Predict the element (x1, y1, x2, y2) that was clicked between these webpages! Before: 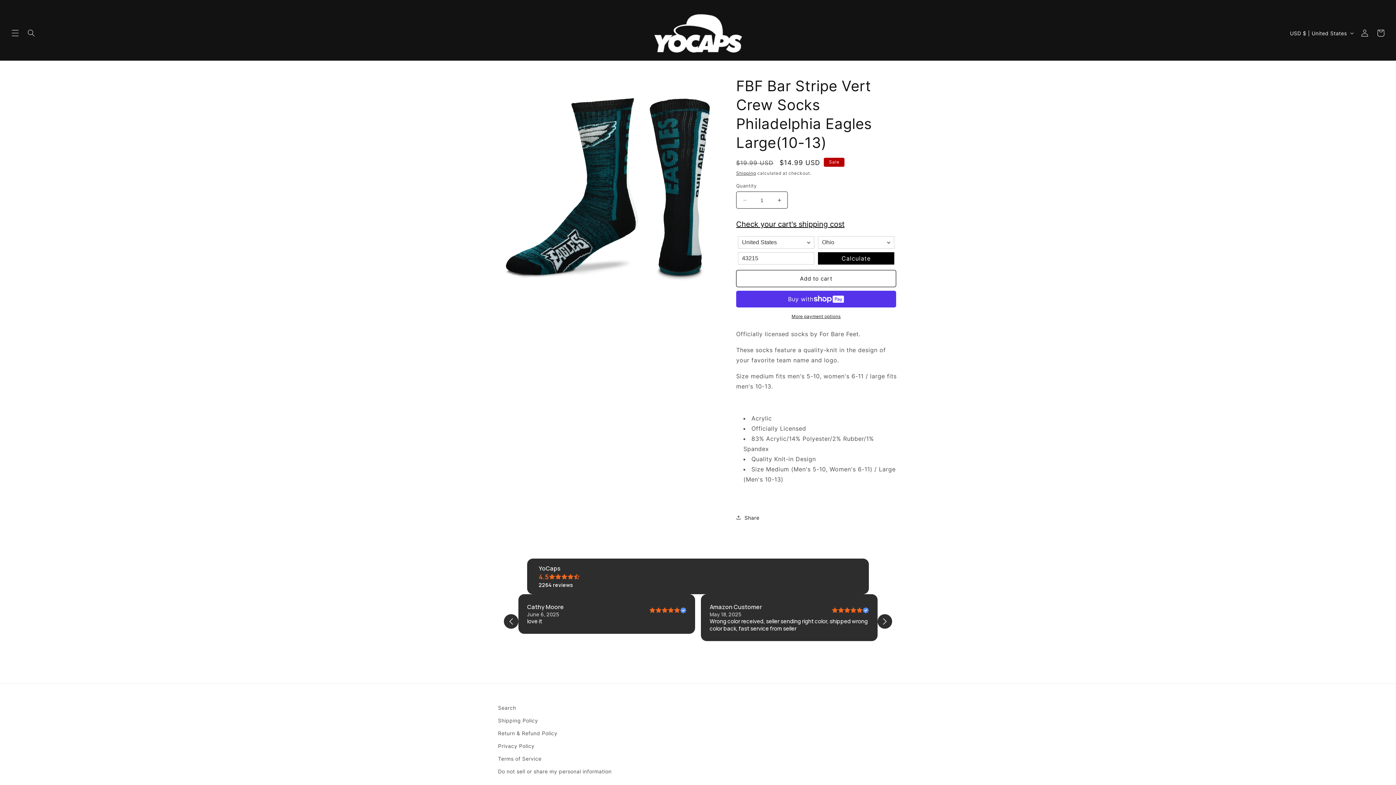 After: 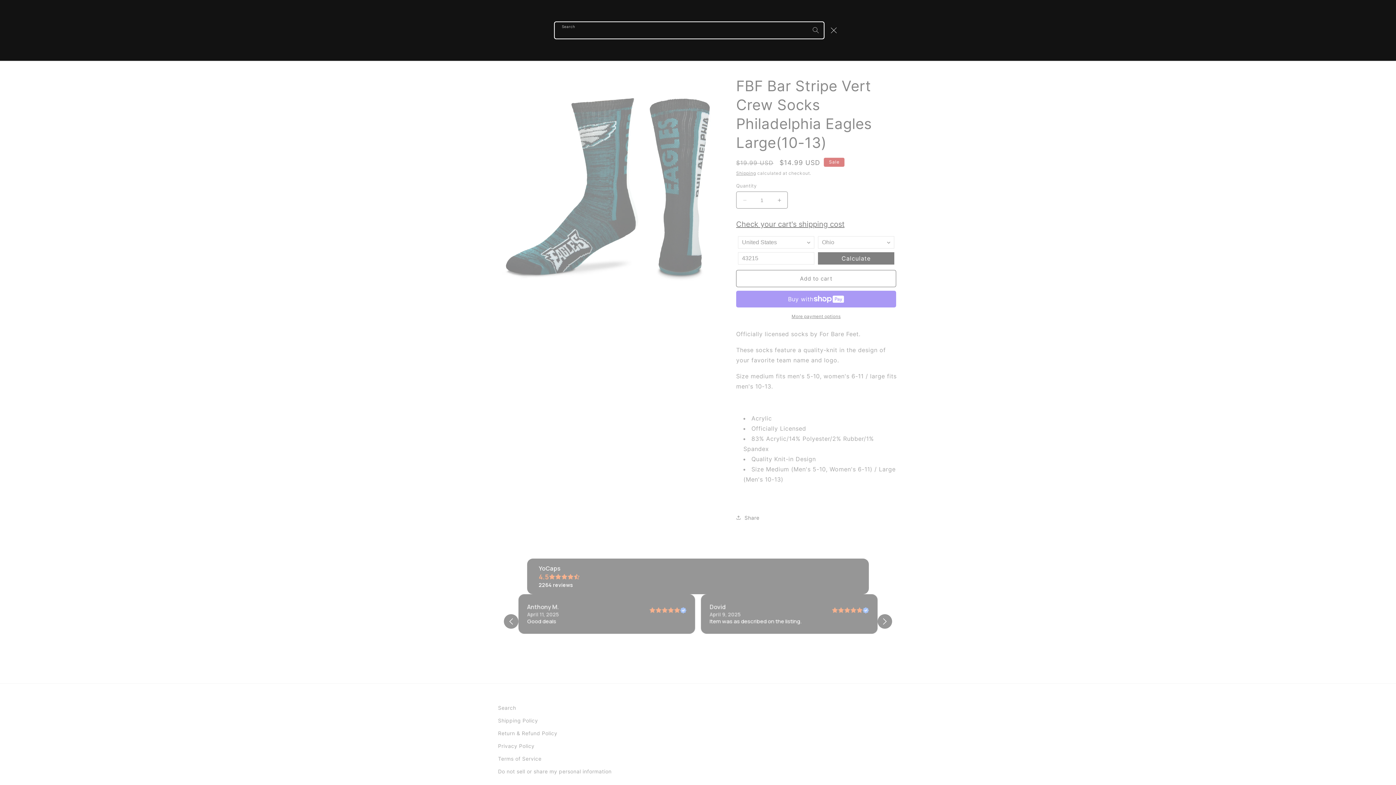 Action: bbox: (23, 25, 39, 41) label: Search